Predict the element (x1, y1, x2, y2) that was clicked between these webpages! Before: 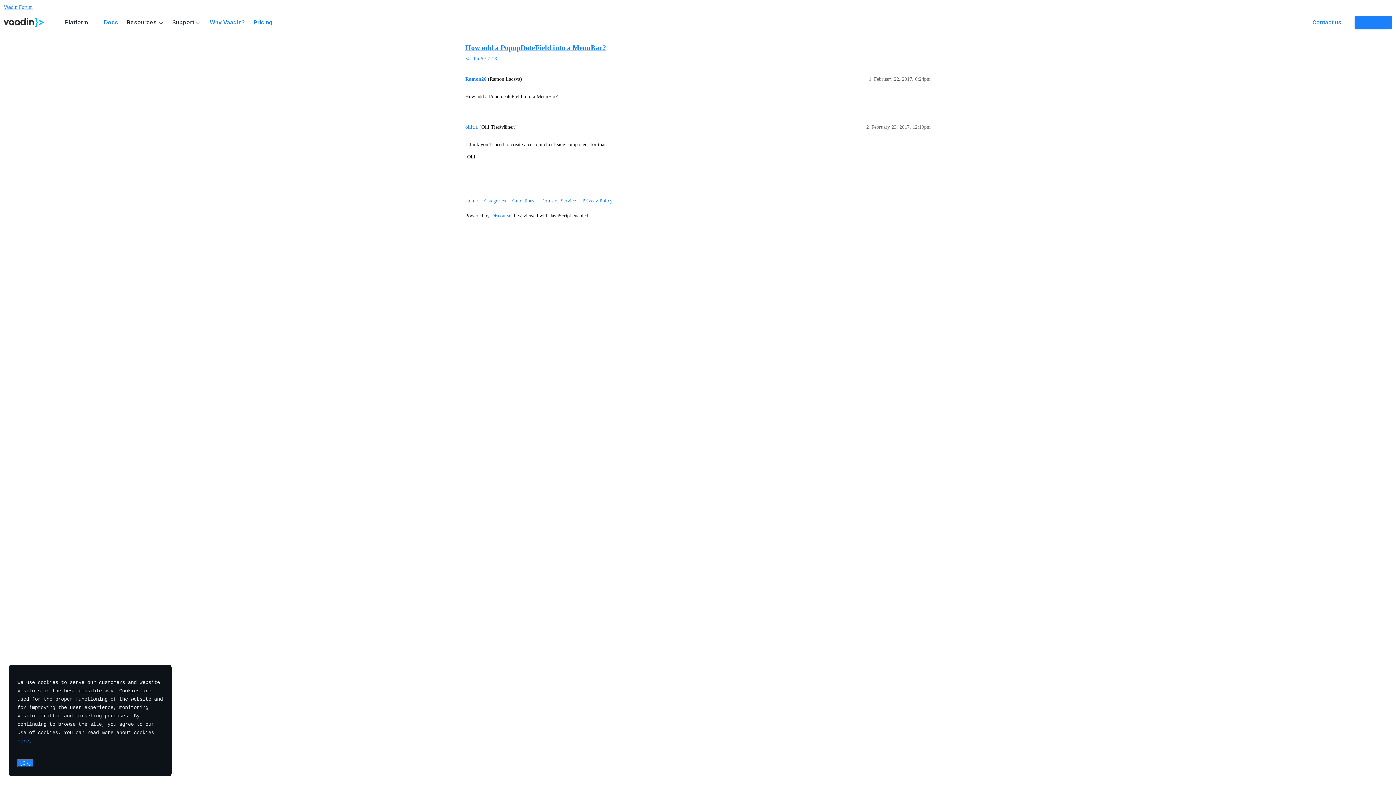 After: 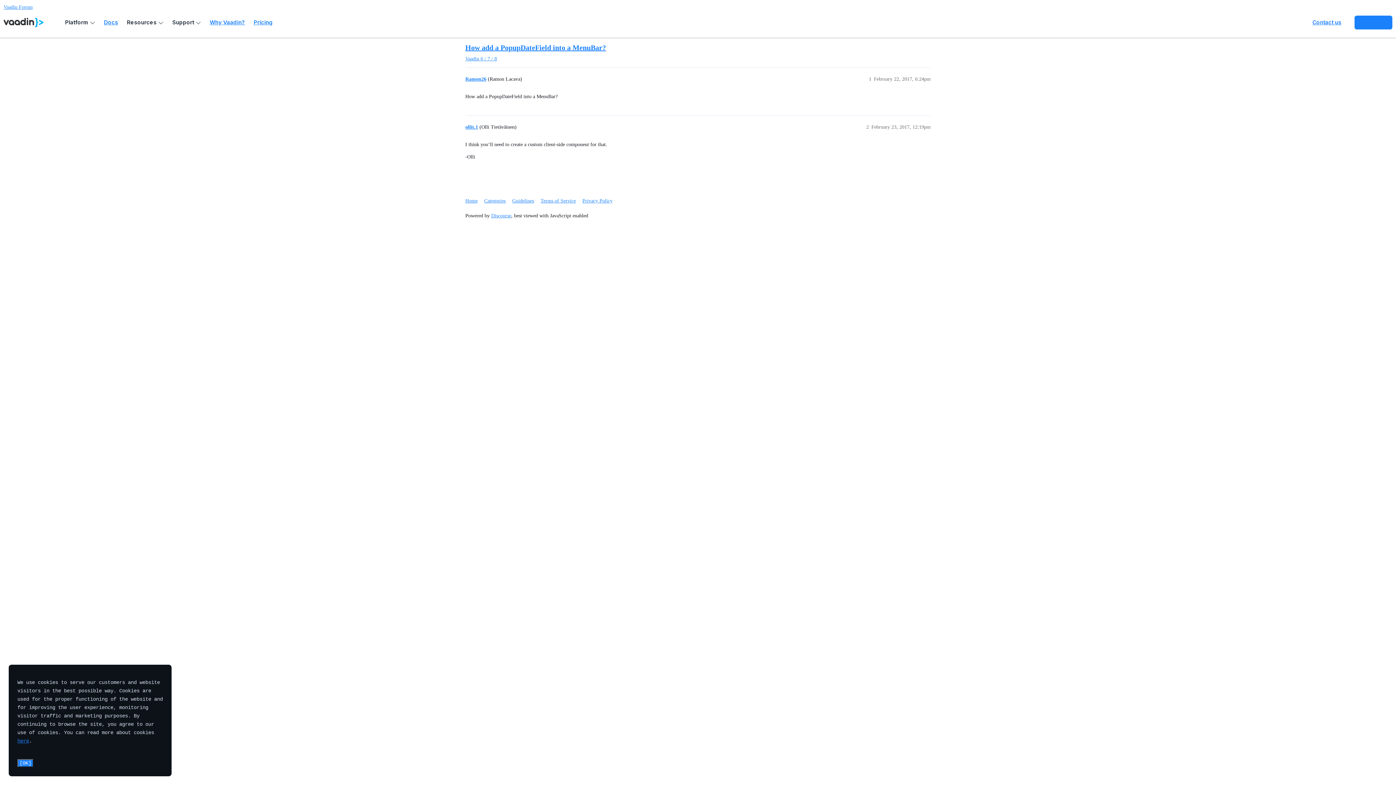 Action: label: [OK] bbox: (17, 759, 33, 767)